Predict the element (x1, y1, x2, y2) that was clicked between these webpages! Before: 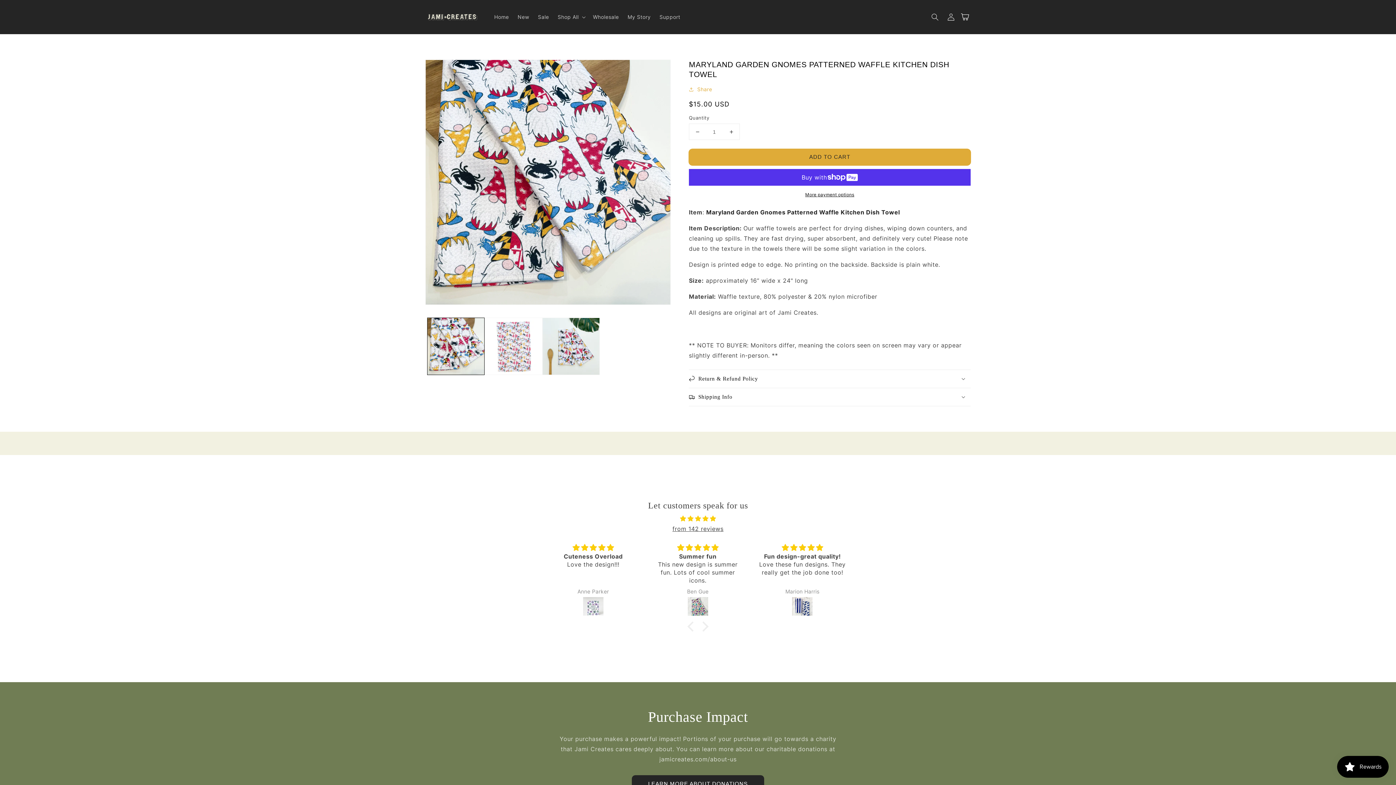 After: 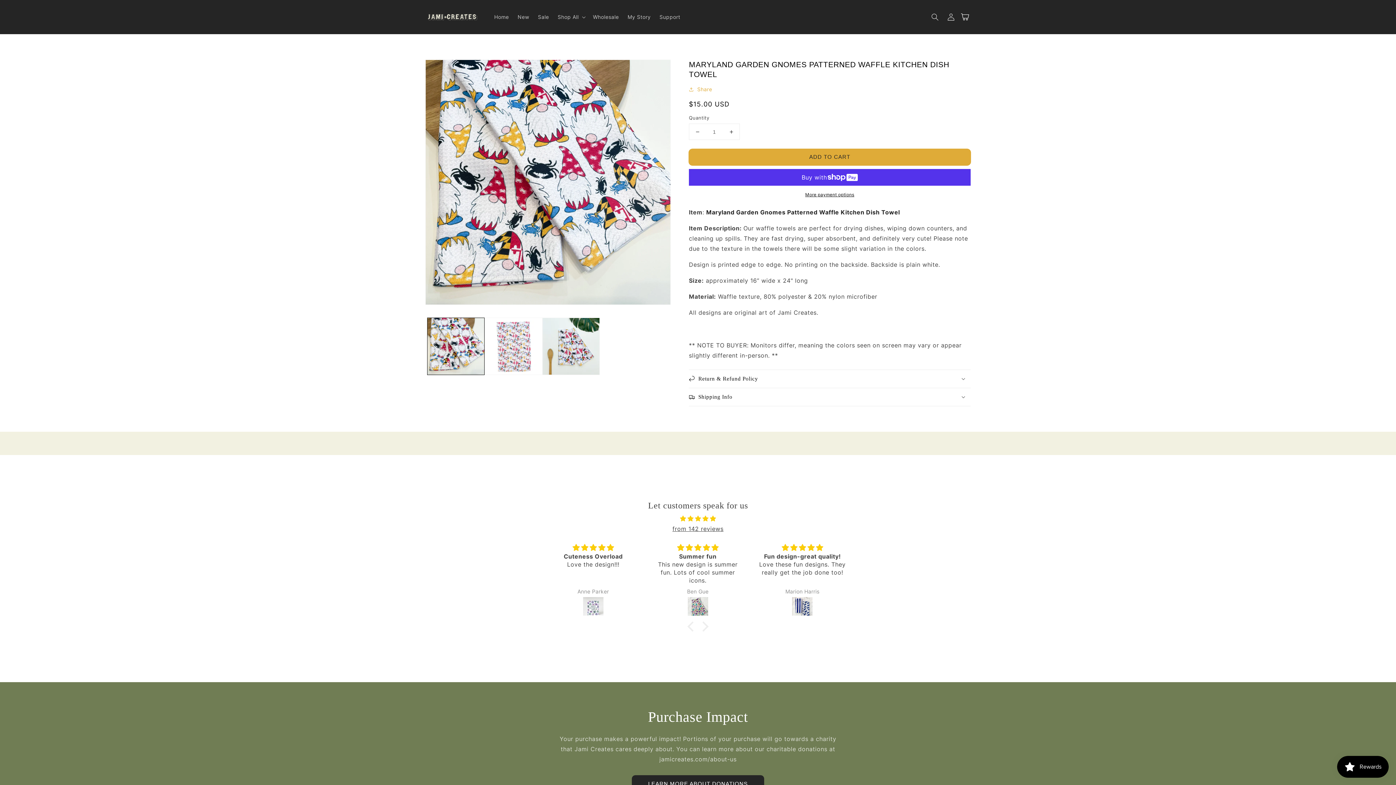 Action: bbox: (689, 191, 970, 198) label: More payment options